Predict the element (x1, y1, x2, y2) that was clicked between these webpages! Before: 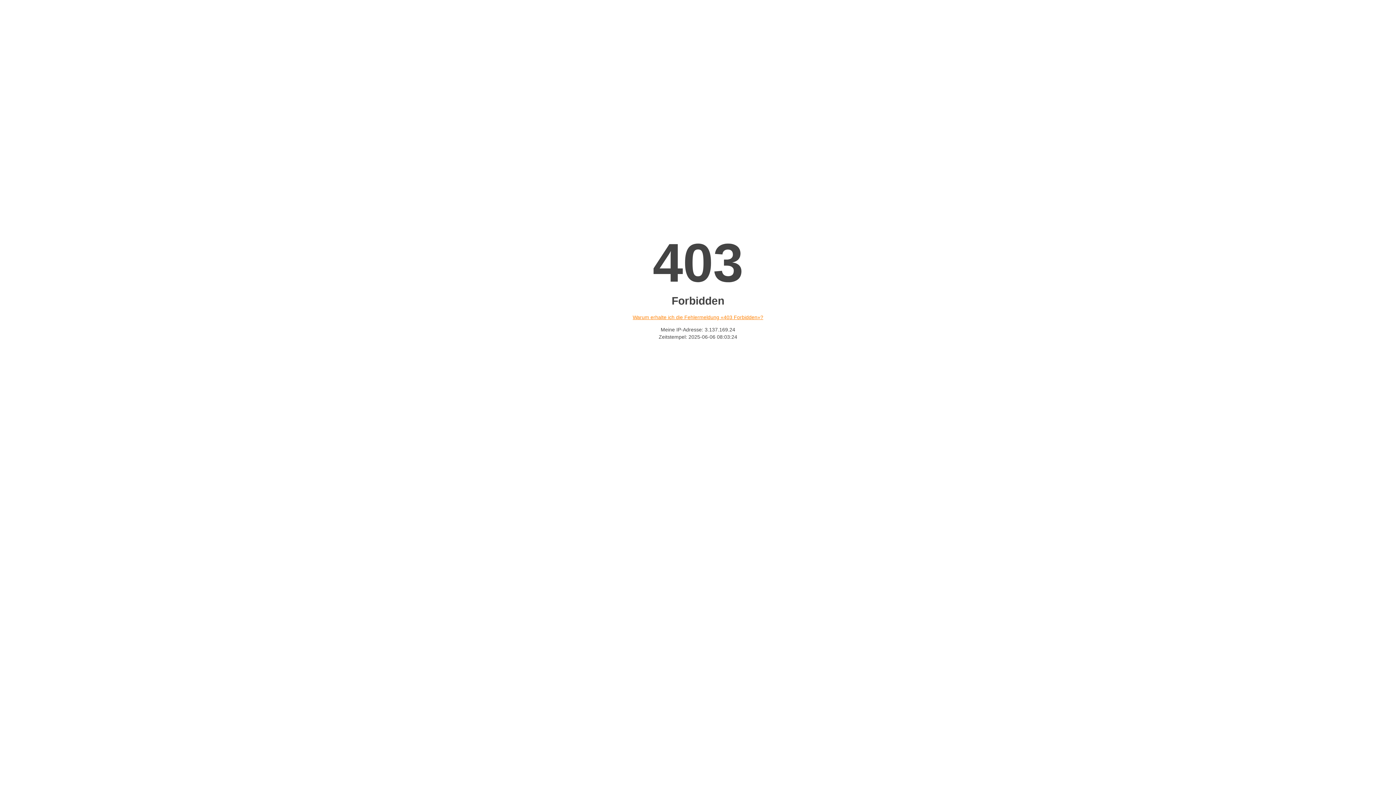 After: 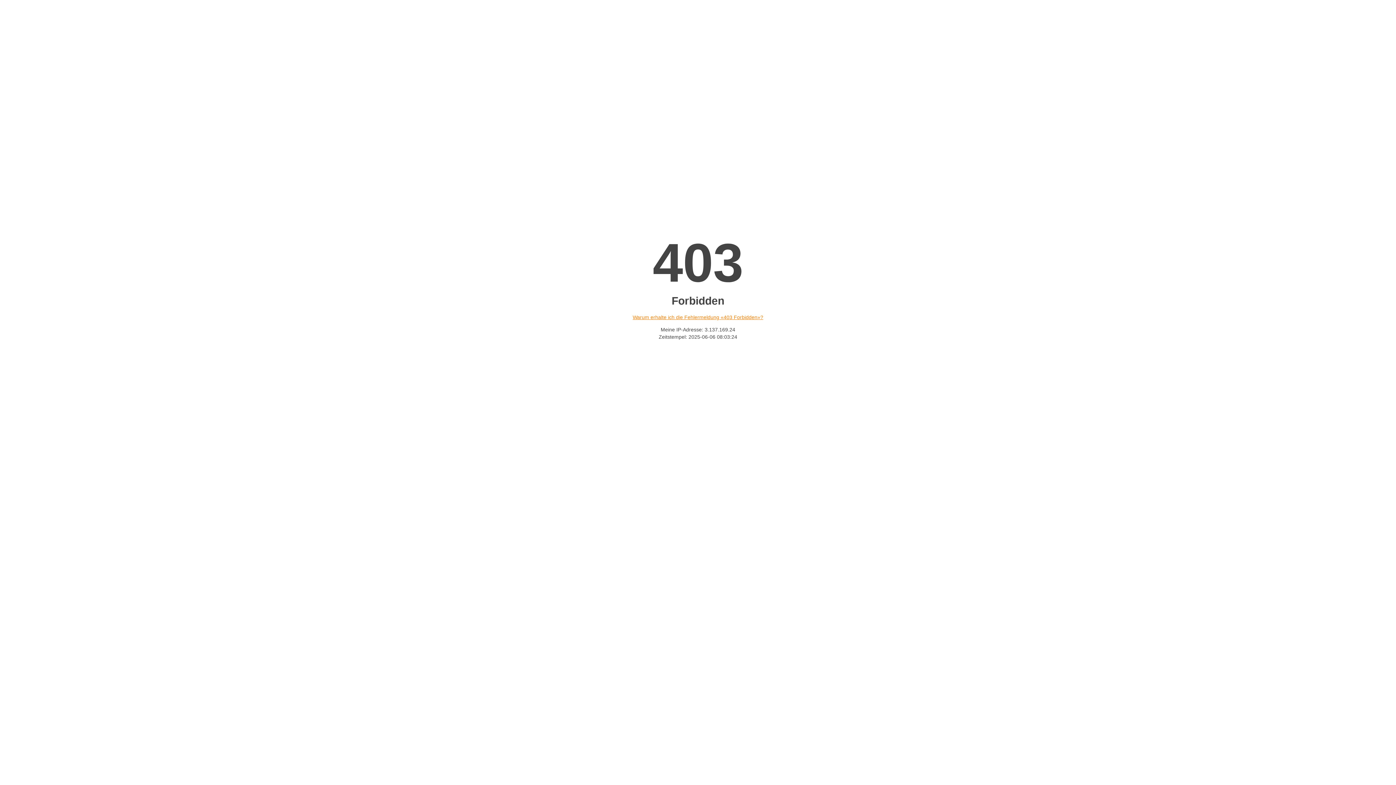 Action: bbox: (632, 314, 763, 320) label: Warum erhalte ich die Fehlermeldung «403 Forbidden»?